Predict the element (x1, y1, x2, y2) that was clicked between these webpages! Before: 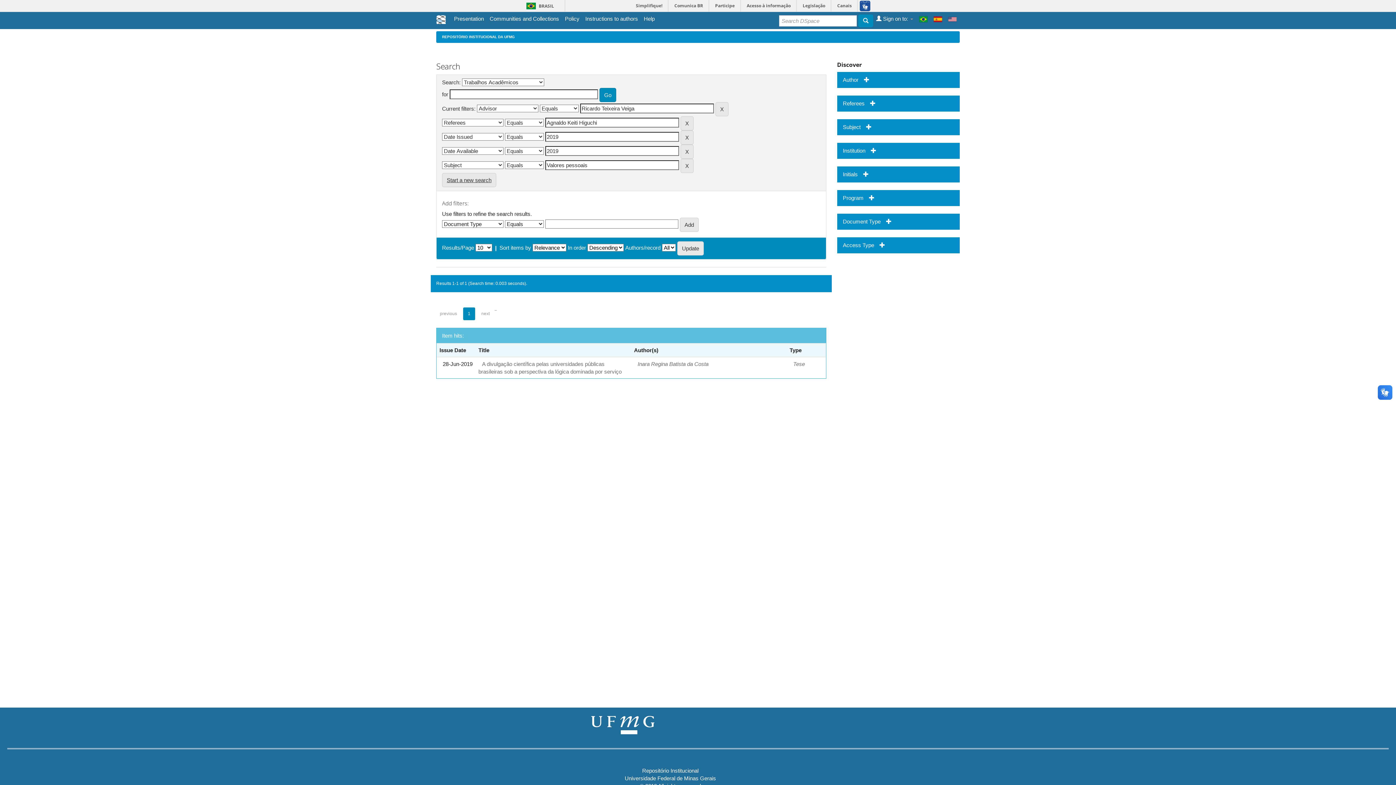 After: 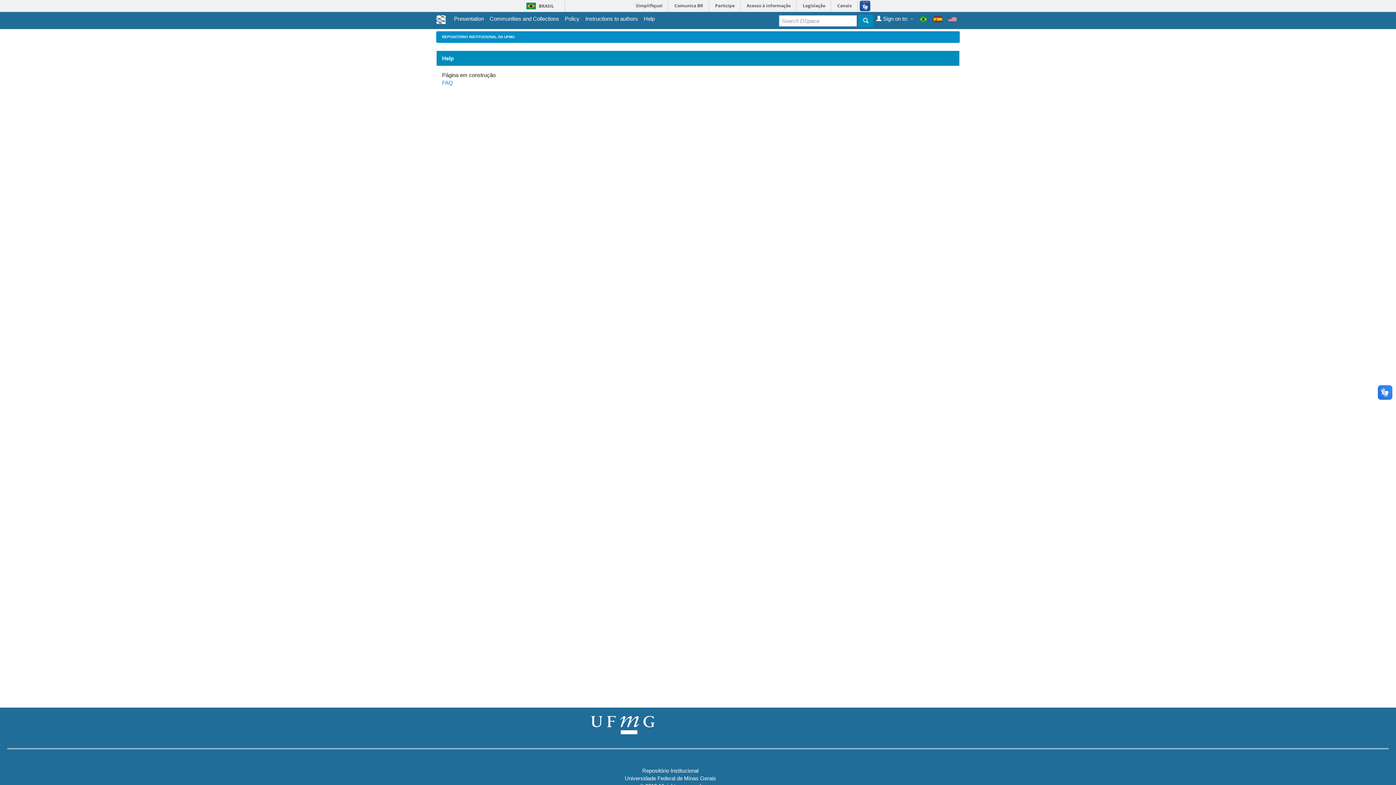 Action: bbox: (644, 14, 654, 22) label: Help